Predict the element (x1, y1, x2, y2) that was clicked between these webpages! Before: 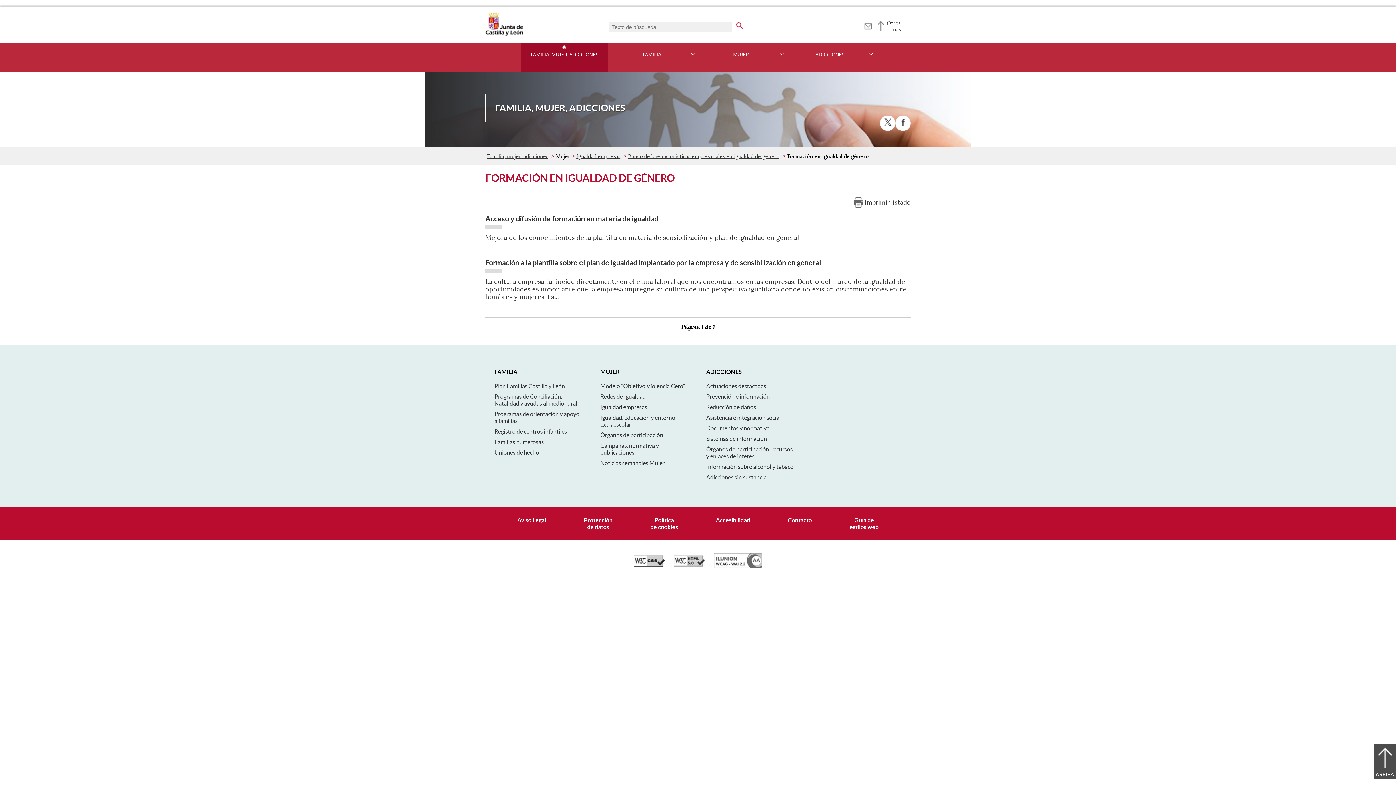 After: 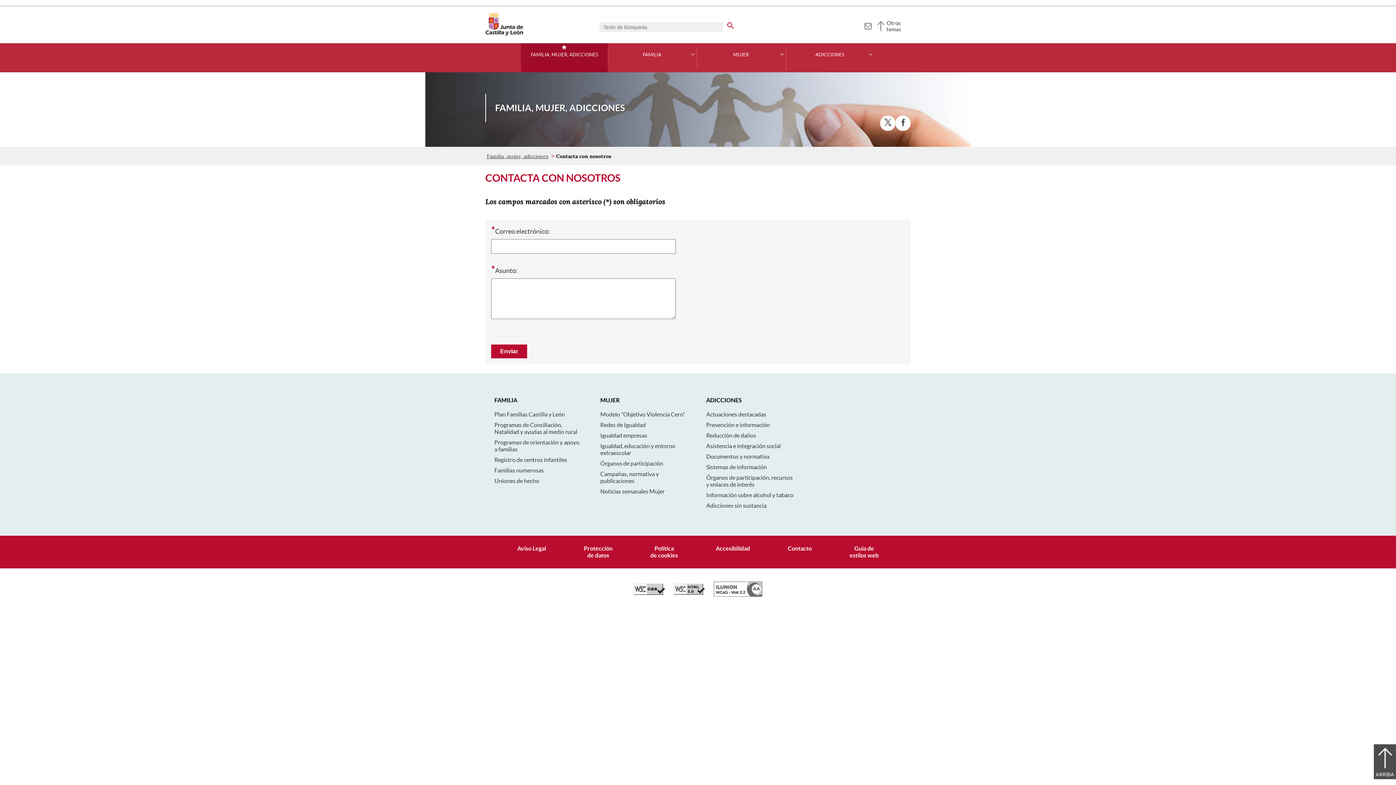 Action: bbox: (863, 22, 872, 28) label: Contacto